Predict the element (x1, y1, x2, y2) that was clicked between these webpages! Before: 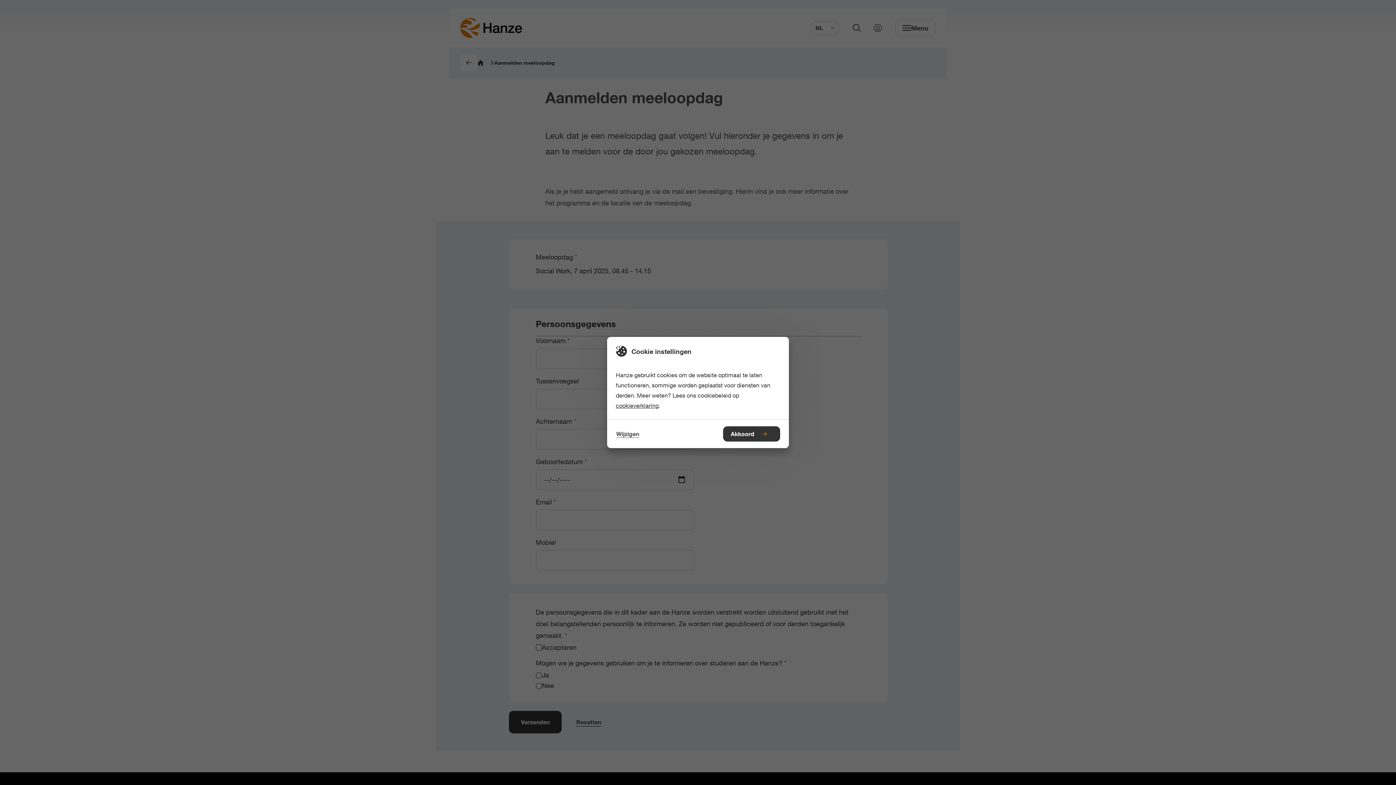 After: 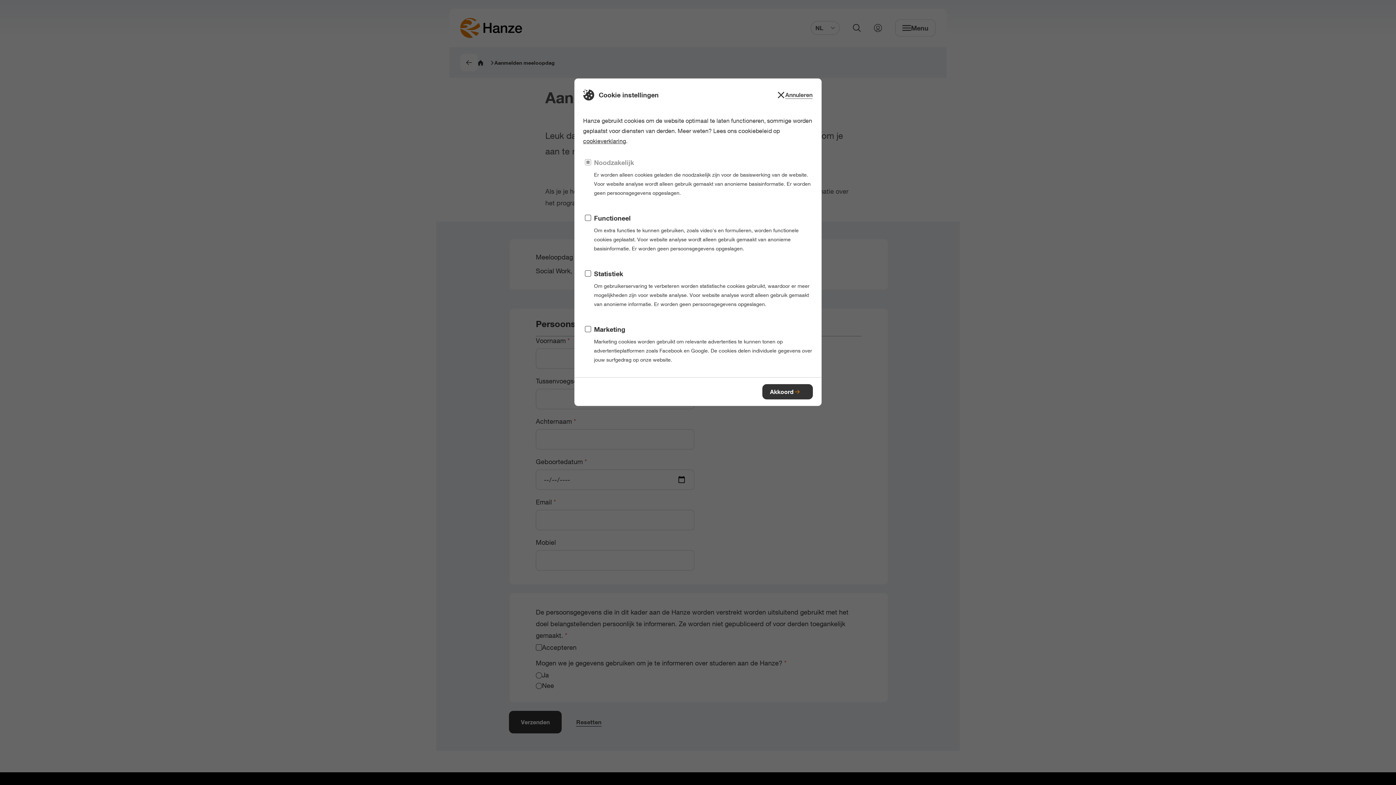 Action: label: Wijzigen bbox: (616, 426, 639, 441)